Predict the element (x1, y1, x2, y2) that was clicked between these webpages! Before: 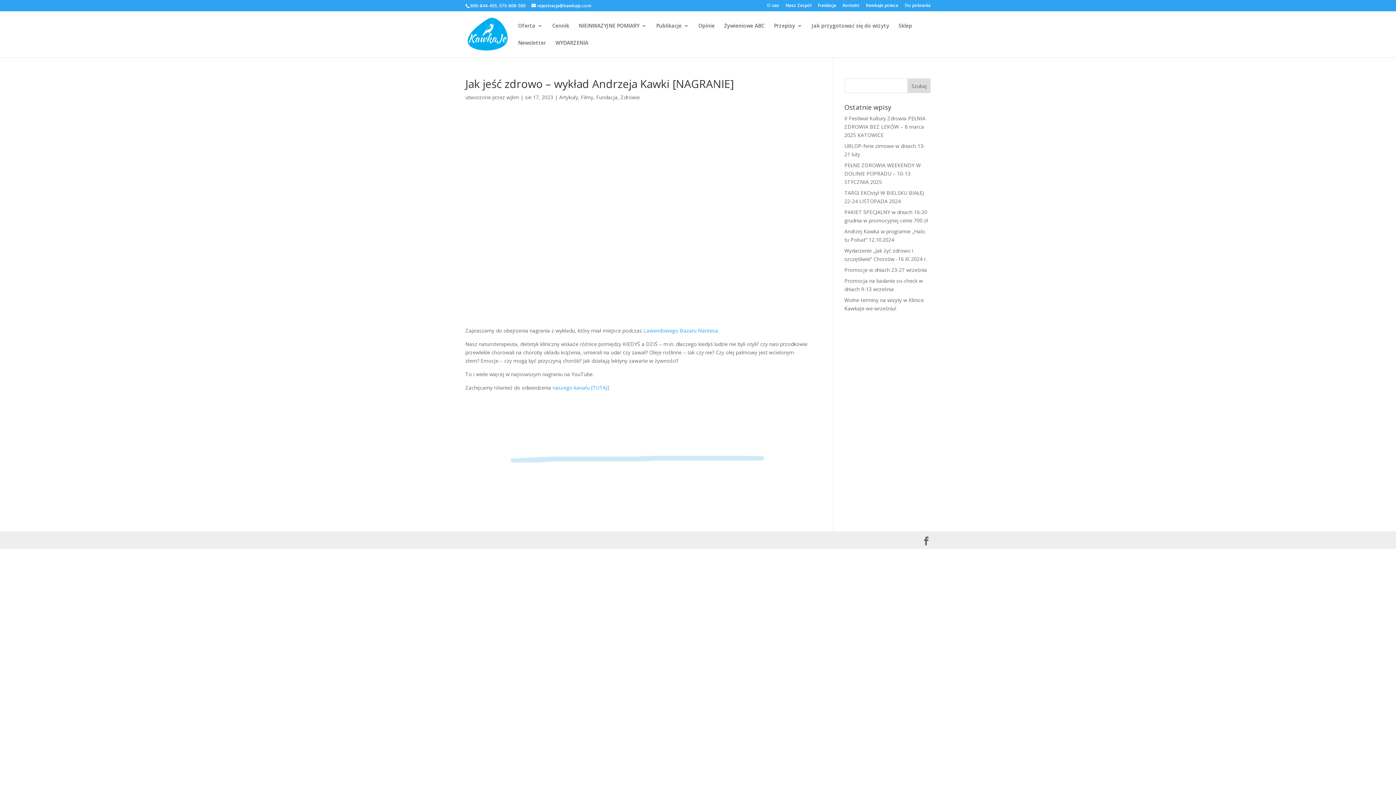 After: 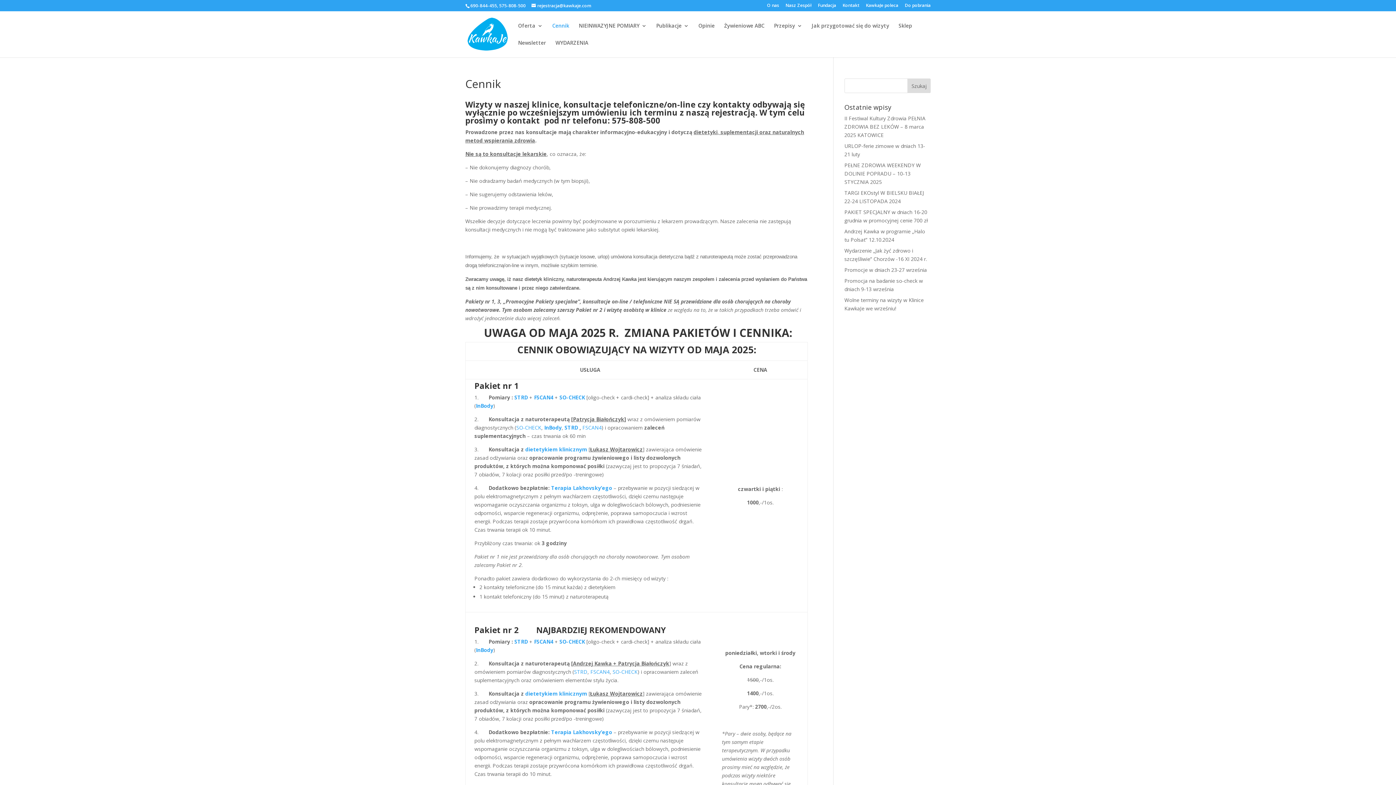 Action: label: Cennik bbox: (552, 23, 569, 40)